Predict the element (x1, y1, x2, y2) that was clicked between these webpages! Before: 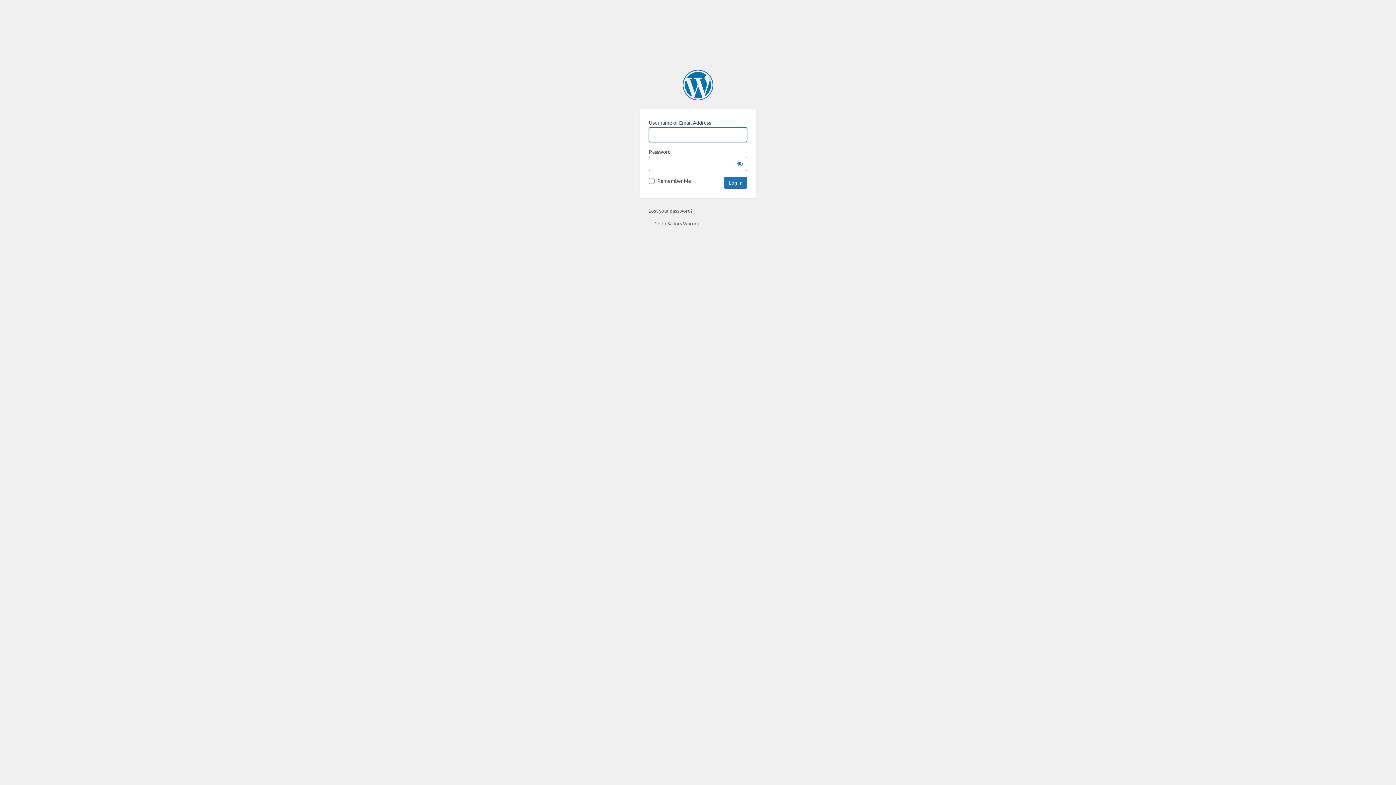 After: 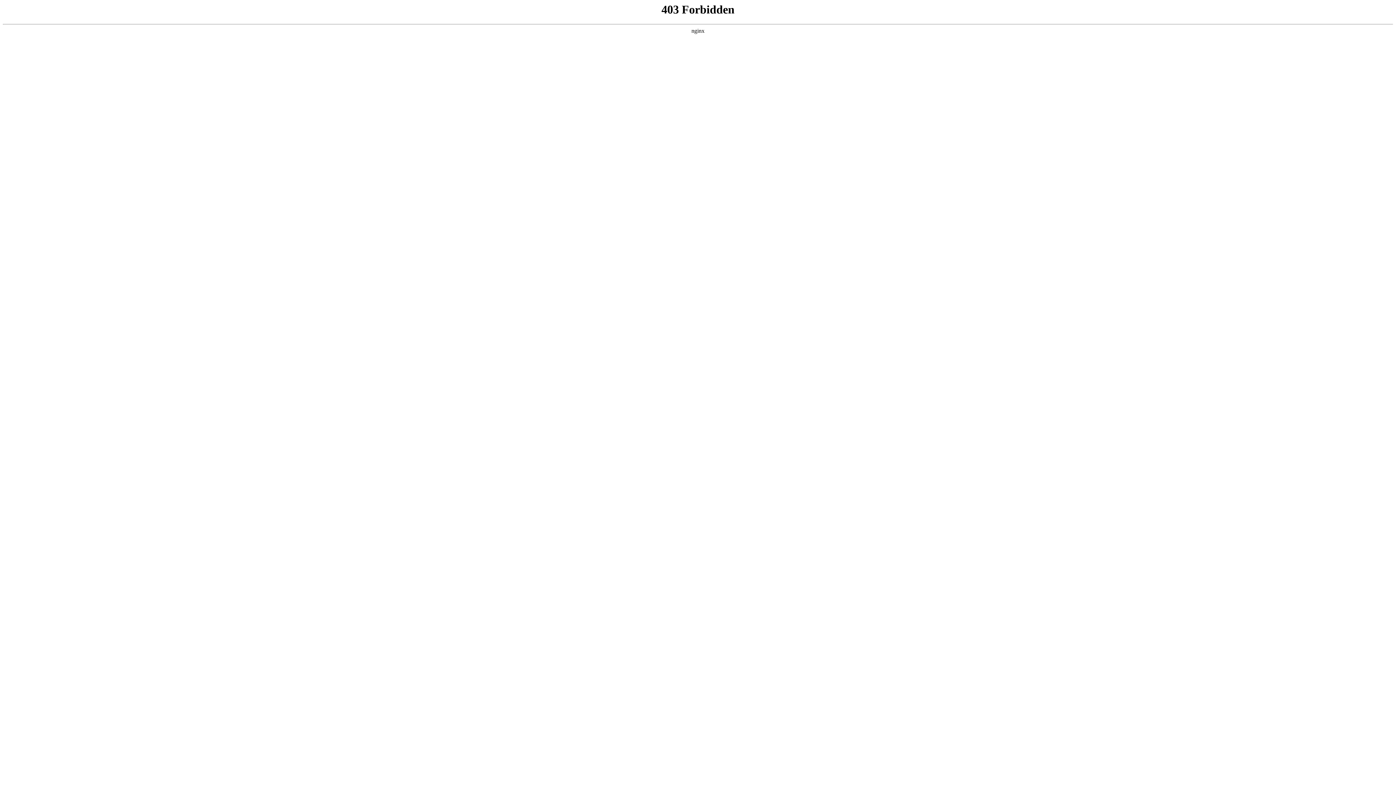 Action: bbox: (682, 69, 713, 100) label: Powered by WordPress